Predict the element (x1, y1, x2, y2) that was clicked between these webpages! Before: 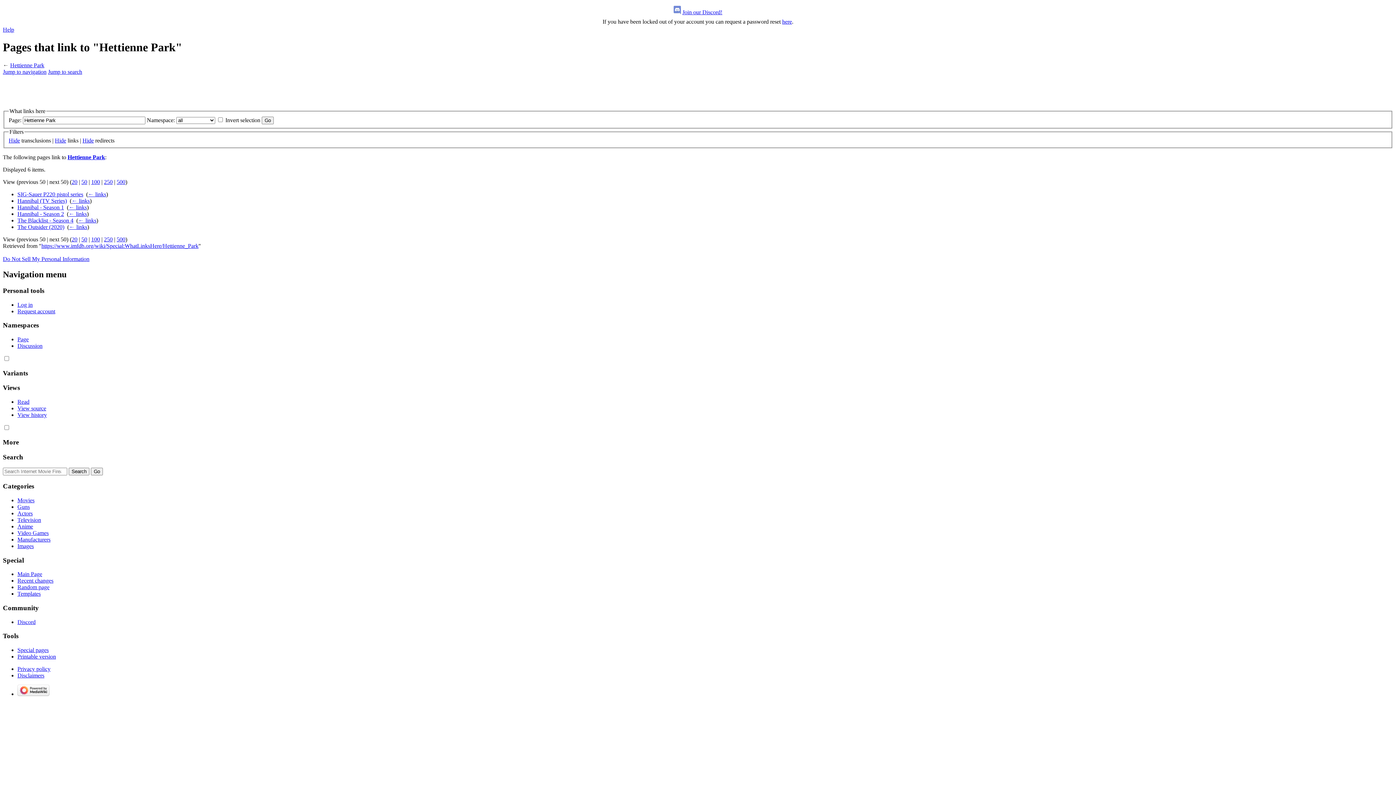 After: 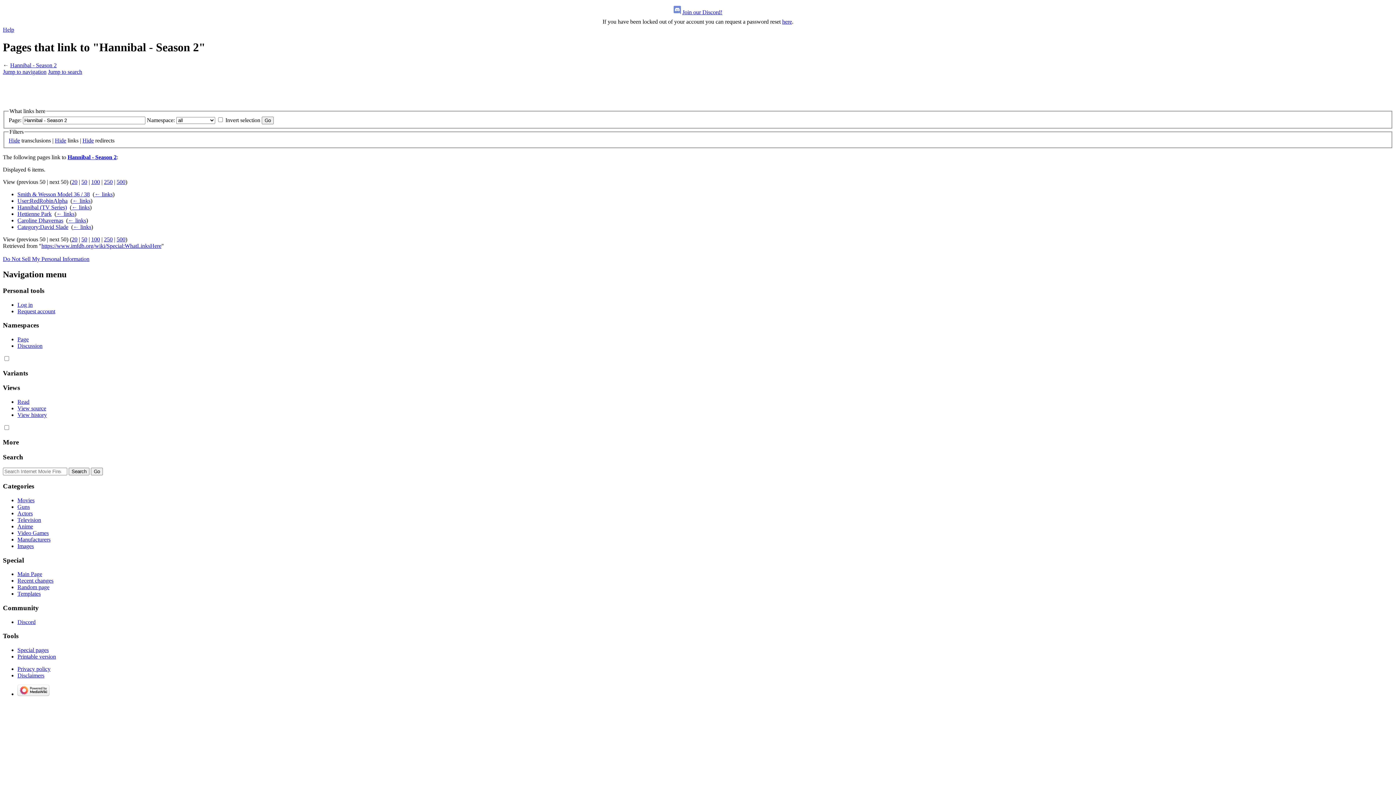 Action: bbox: (68, 210, 86, 217) label: ← links